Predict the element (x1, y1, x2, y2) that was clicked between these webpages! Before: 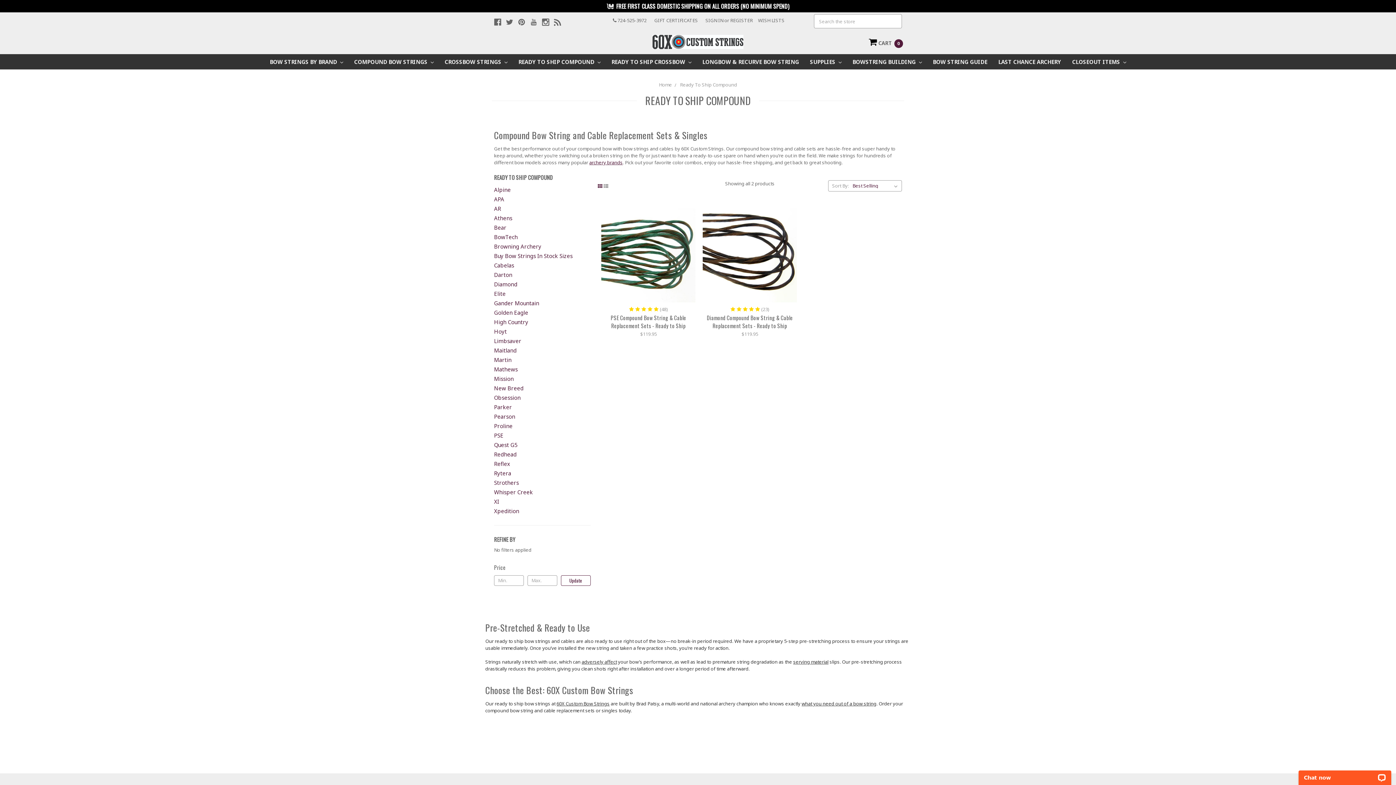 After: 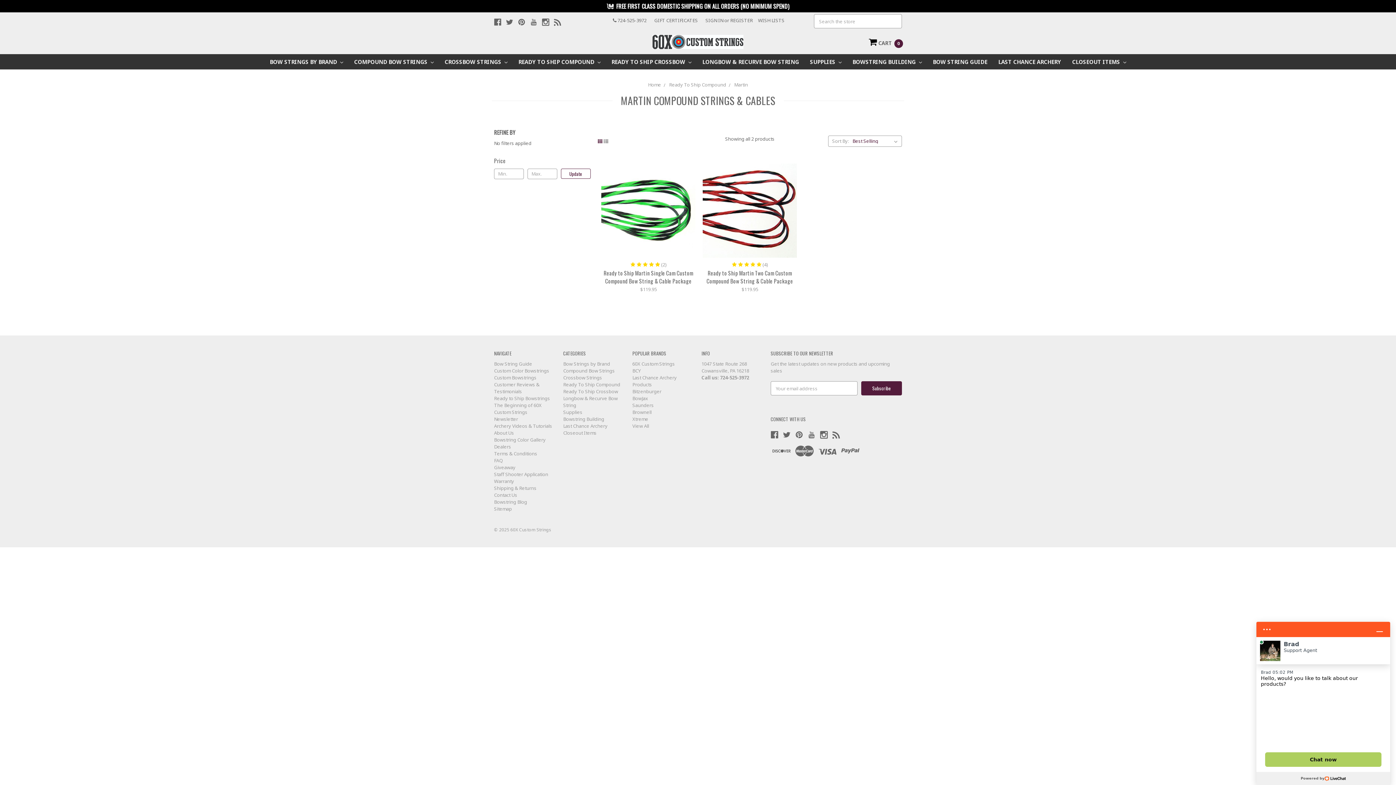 Action: bbox: (494, 355, 590, 364) label: Martin